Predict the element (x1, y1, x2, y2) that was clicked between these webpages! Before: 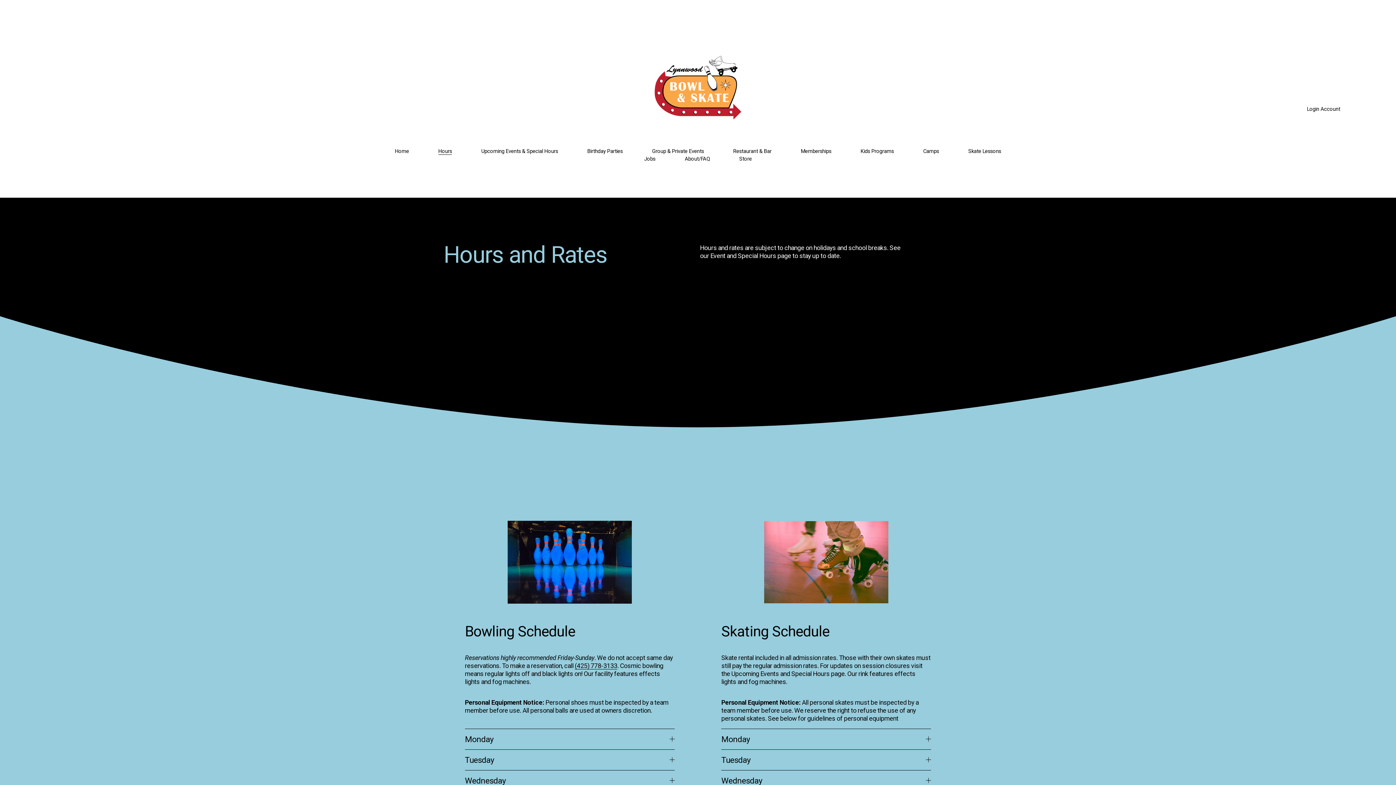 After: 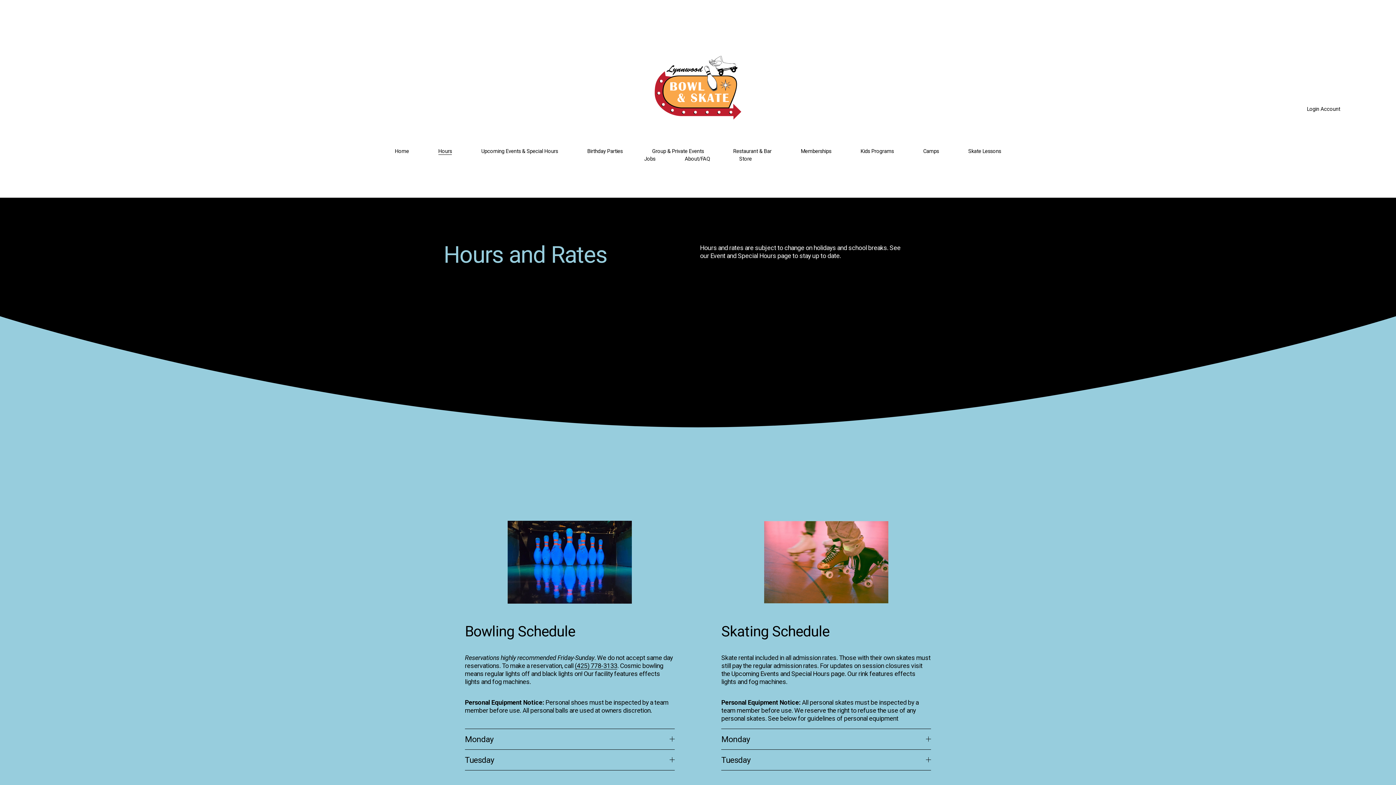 Action: bbox: (438, 147, 452, 155) label: Hours